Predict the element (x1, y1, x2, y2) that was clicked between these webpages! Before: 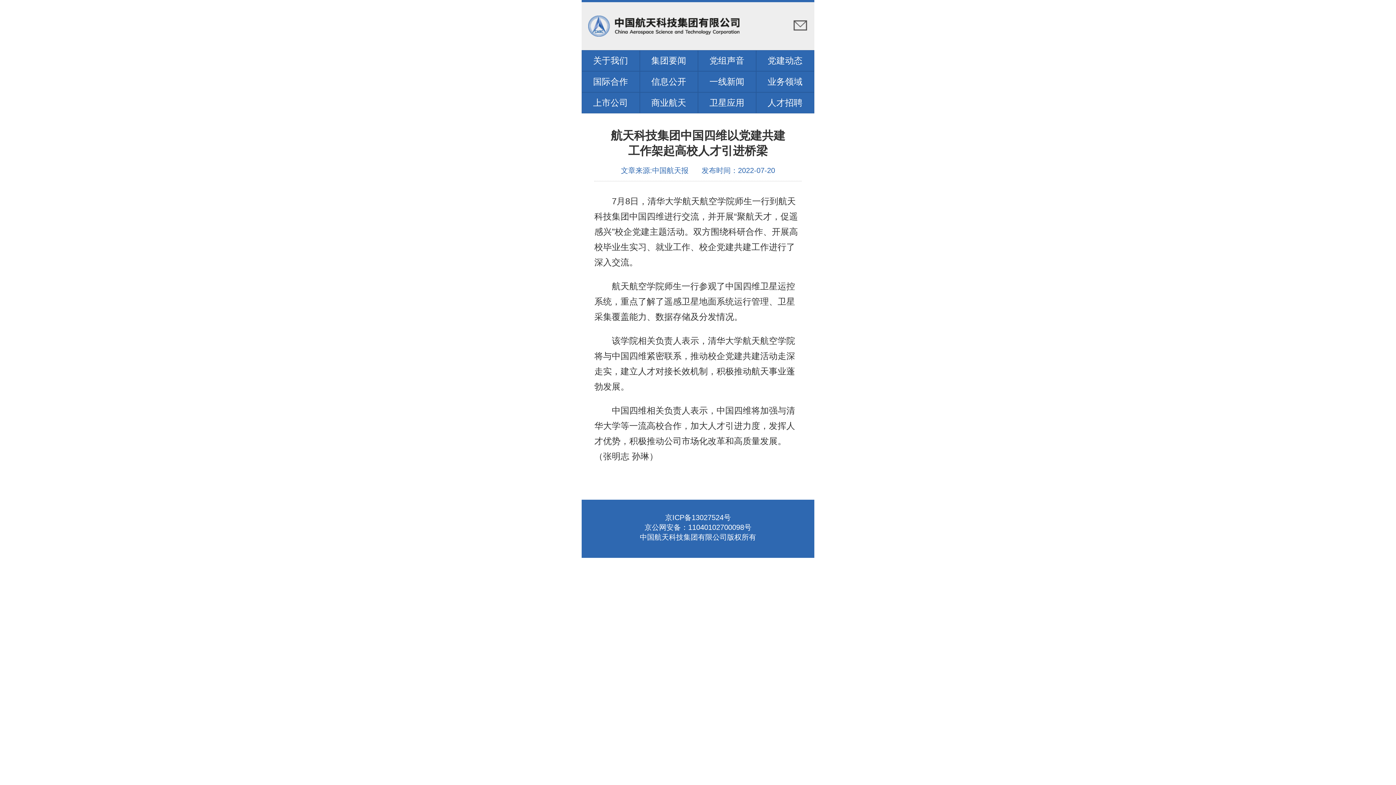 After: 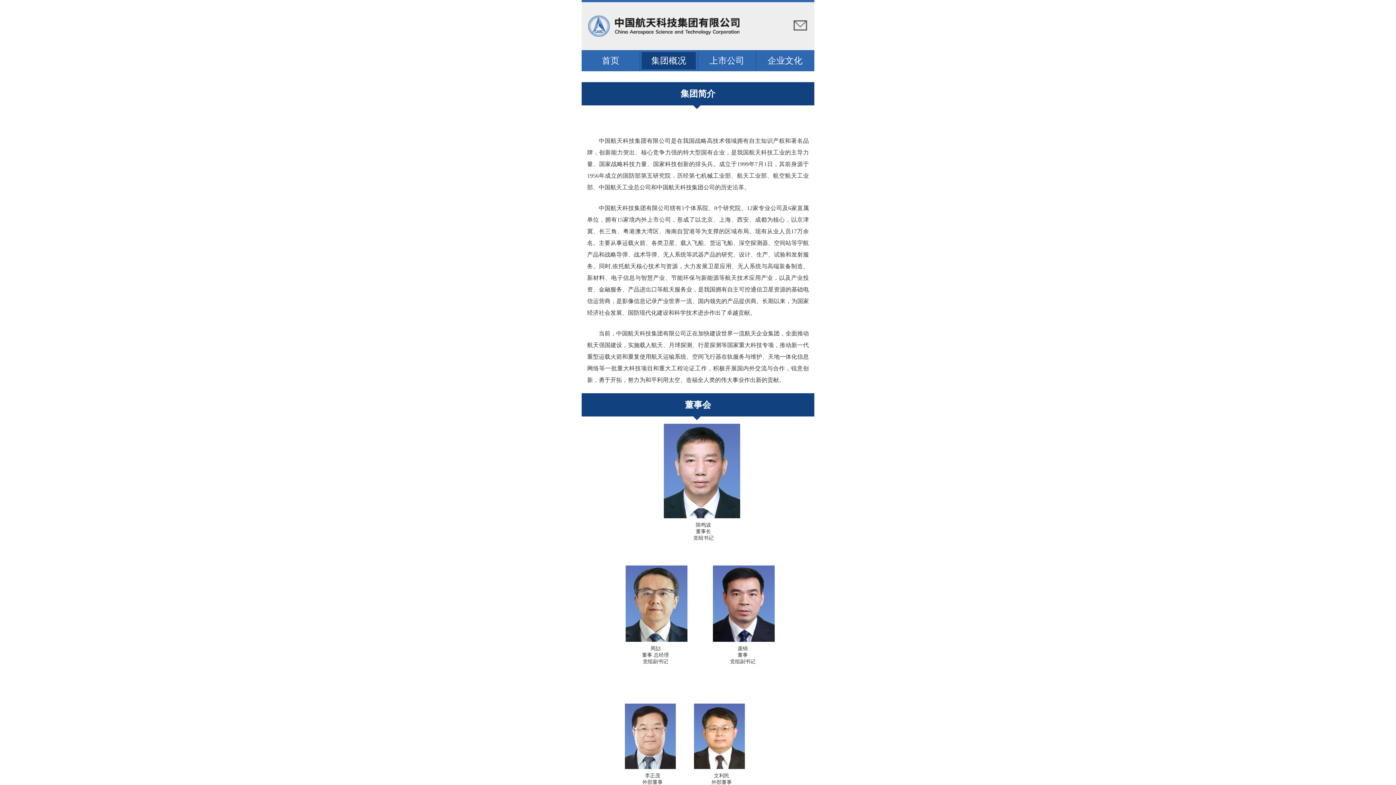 Action: label: 关于我们 bbox: (583, 52, 637, 69)